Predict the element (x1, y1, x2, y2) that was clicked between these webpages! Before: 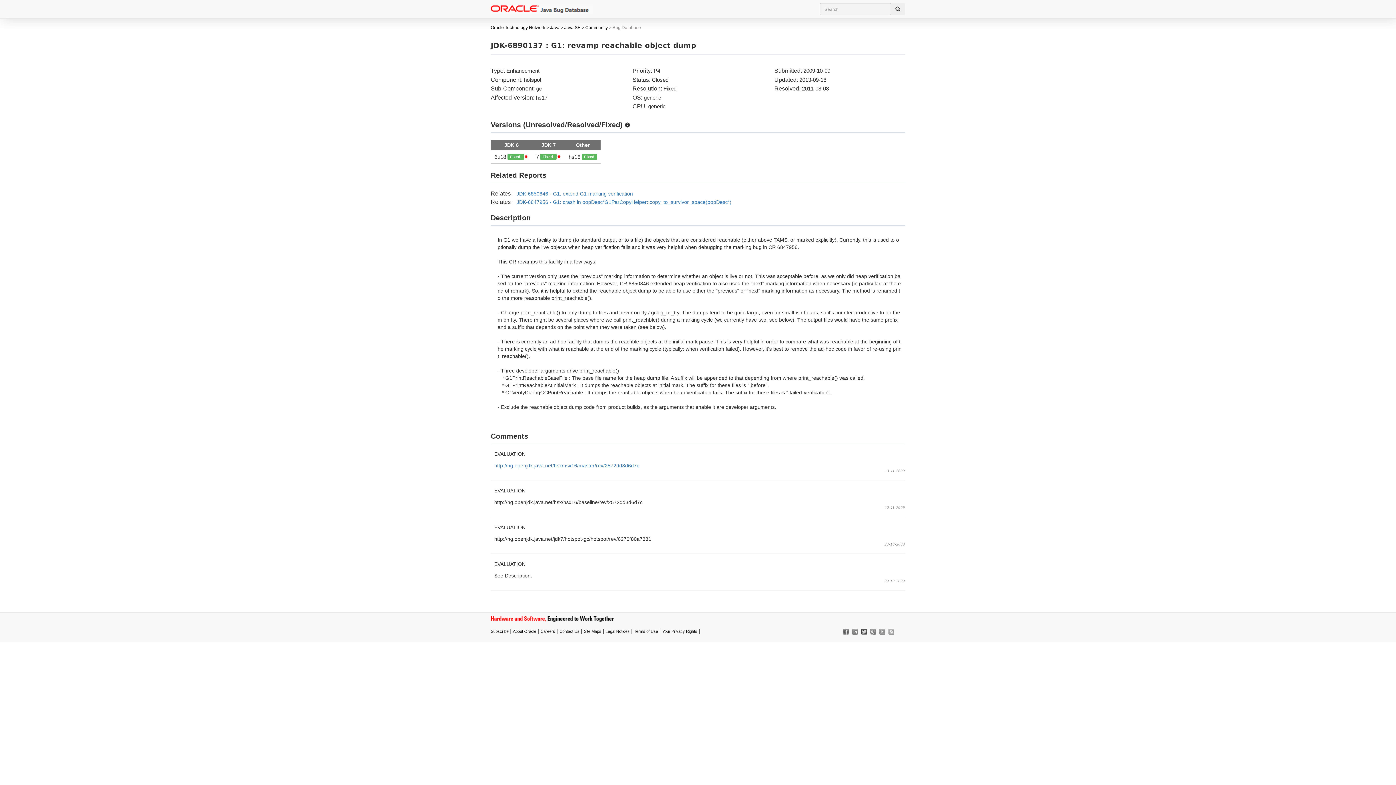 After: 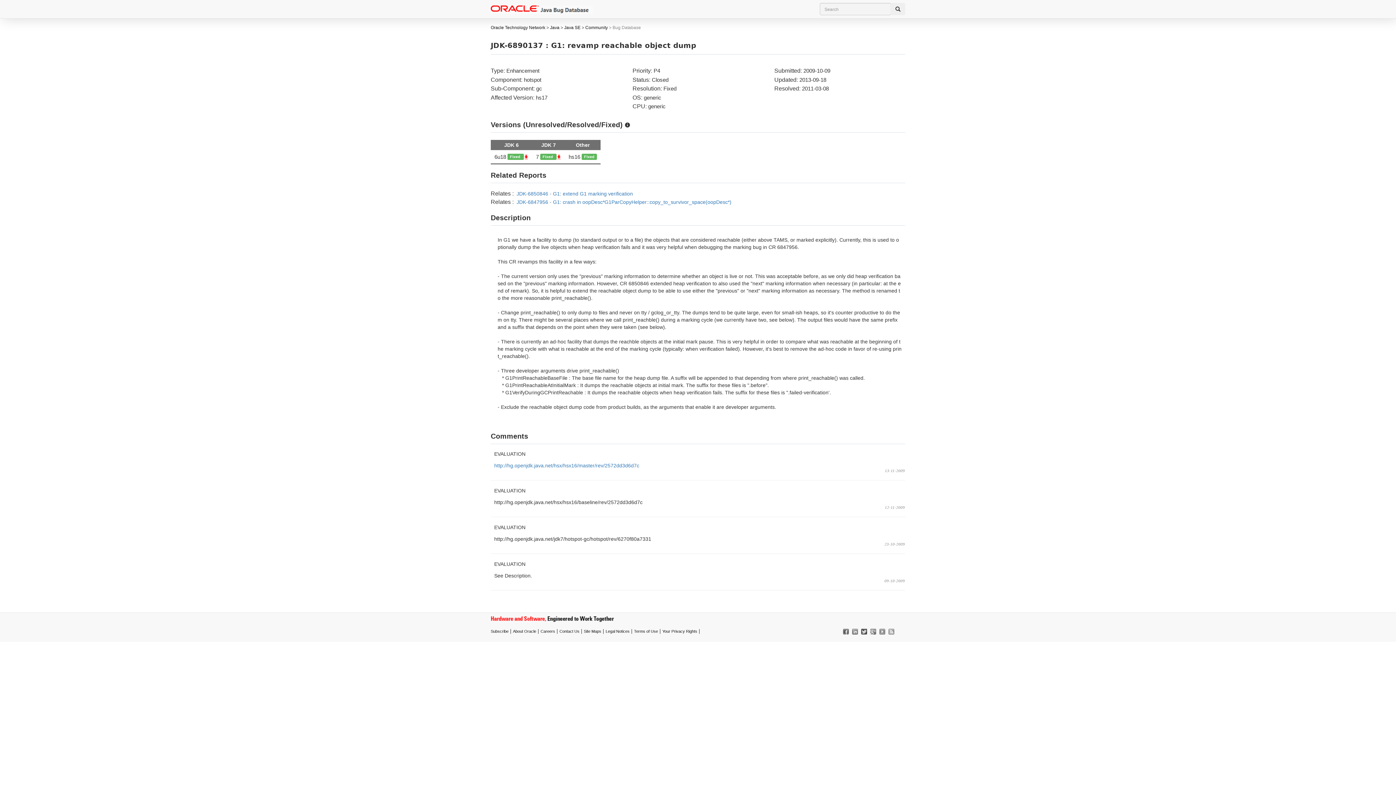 Action: bbox: (523, 153, 528, 159)